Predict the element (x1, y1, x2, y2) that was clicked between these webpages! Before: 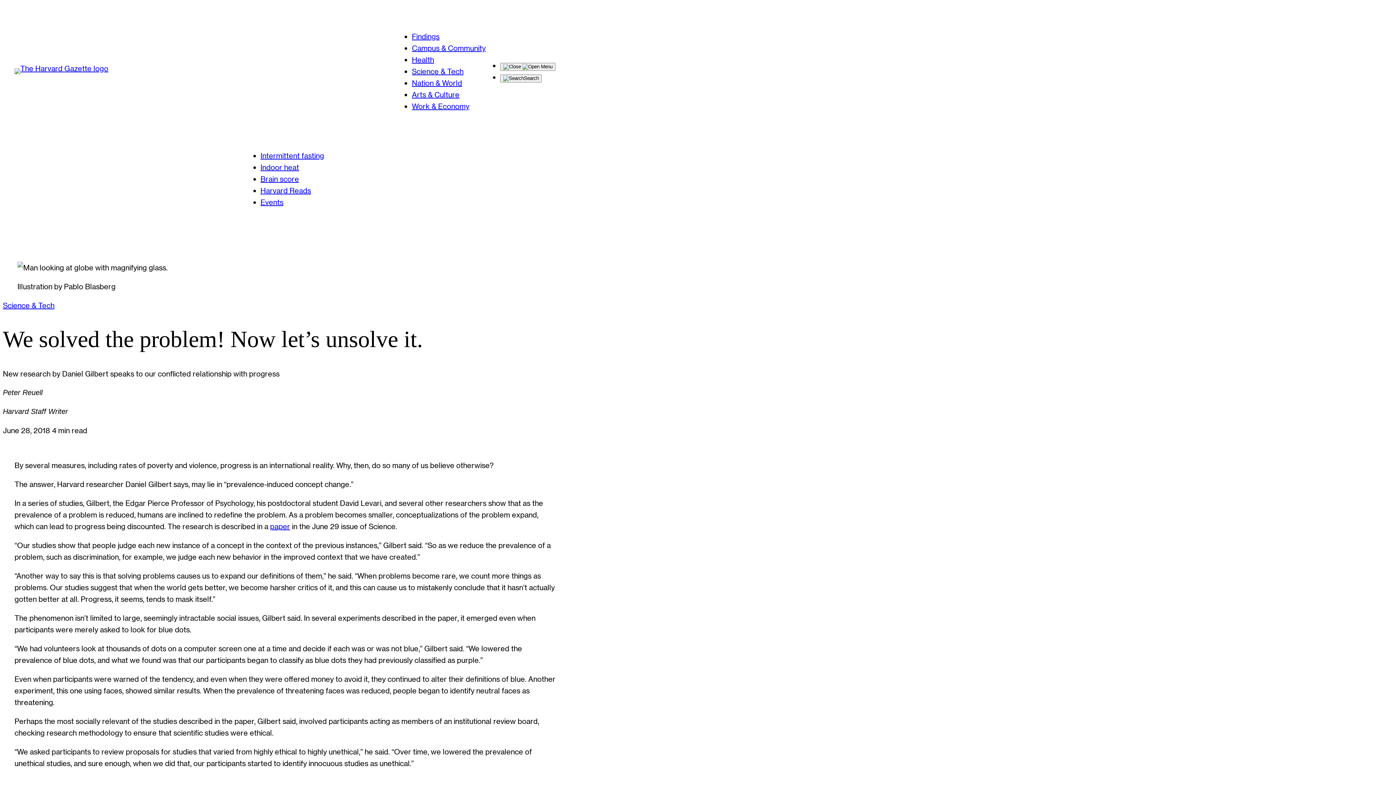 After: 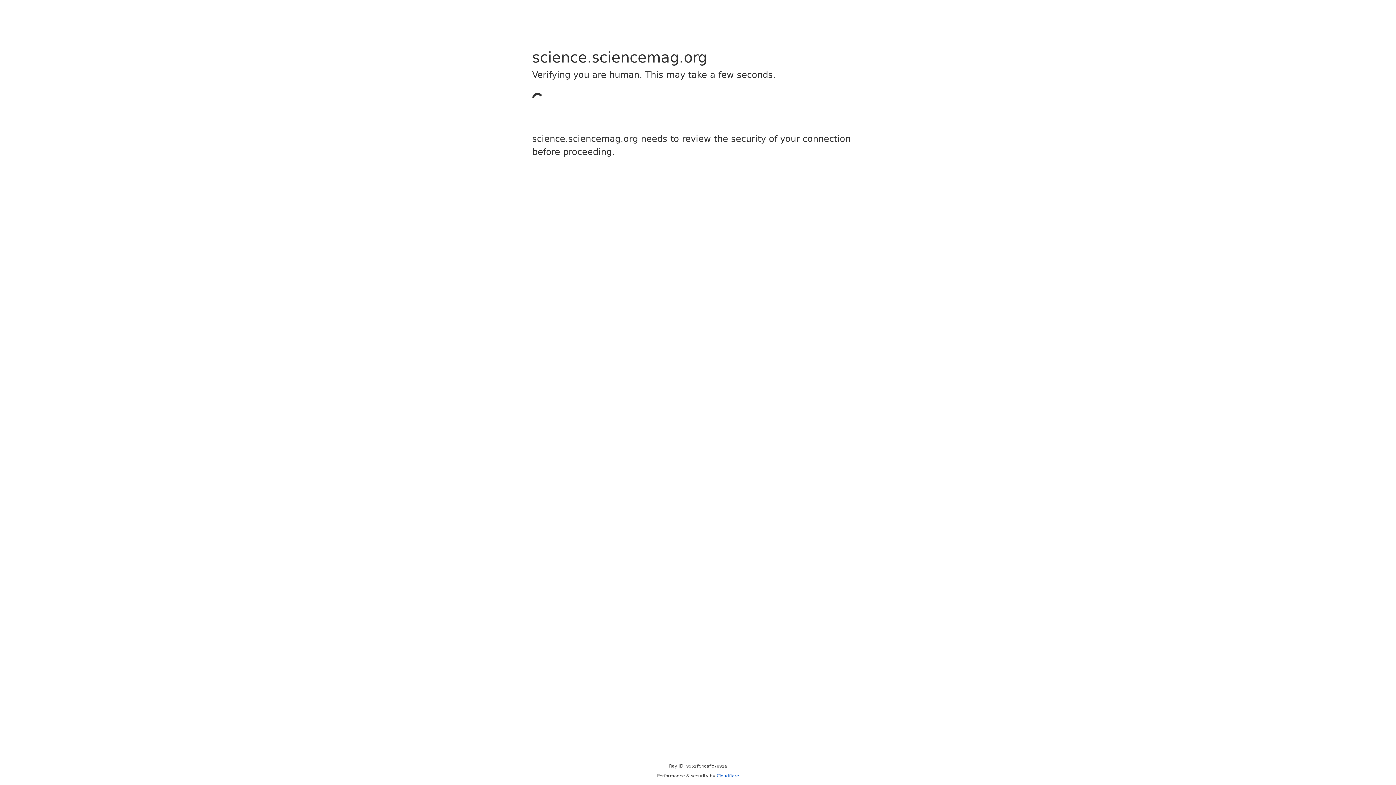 Action: label: paper bbox: (270, 522, 290, 530)